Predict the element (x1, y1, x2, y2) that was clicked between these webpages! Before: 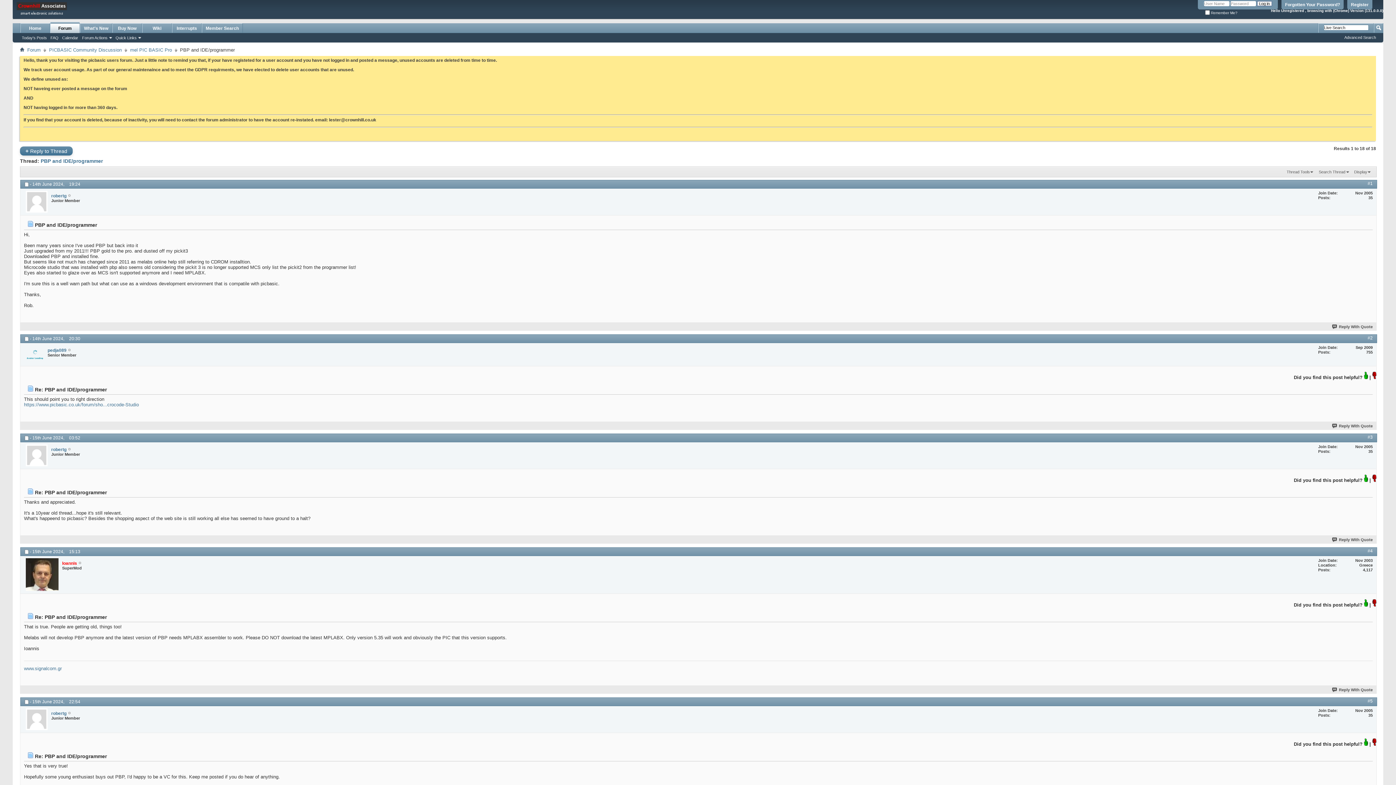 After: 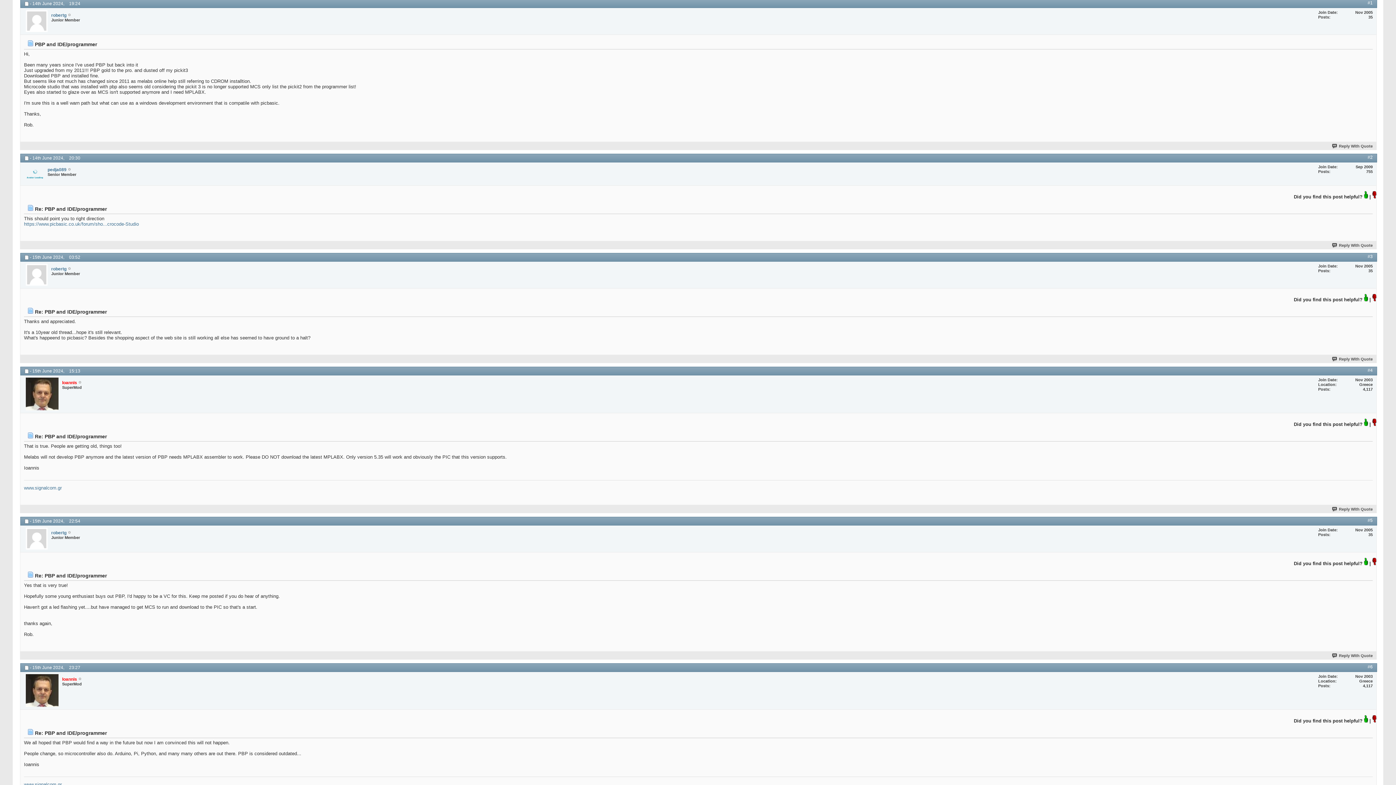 Action: bbox: (1368, 181, 1373, 186) label: #1